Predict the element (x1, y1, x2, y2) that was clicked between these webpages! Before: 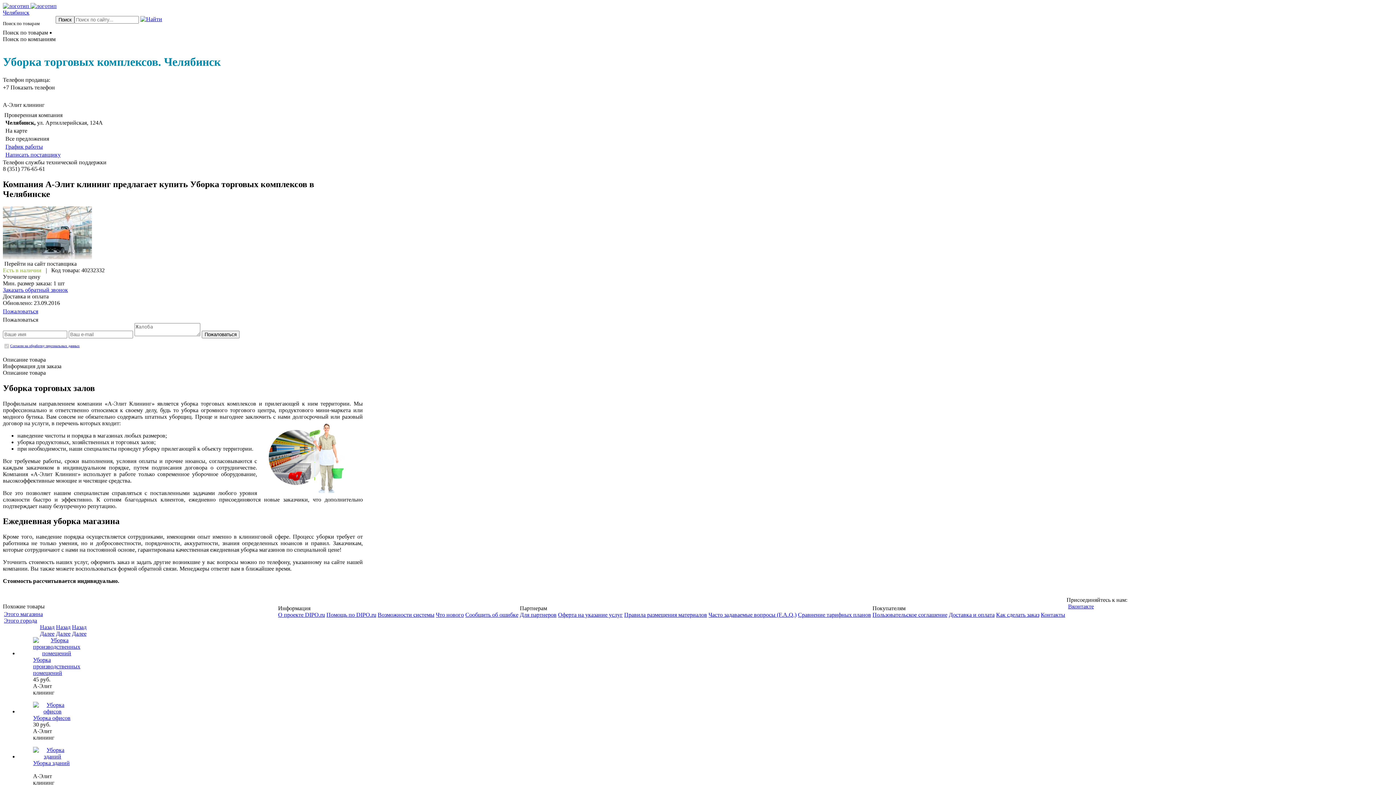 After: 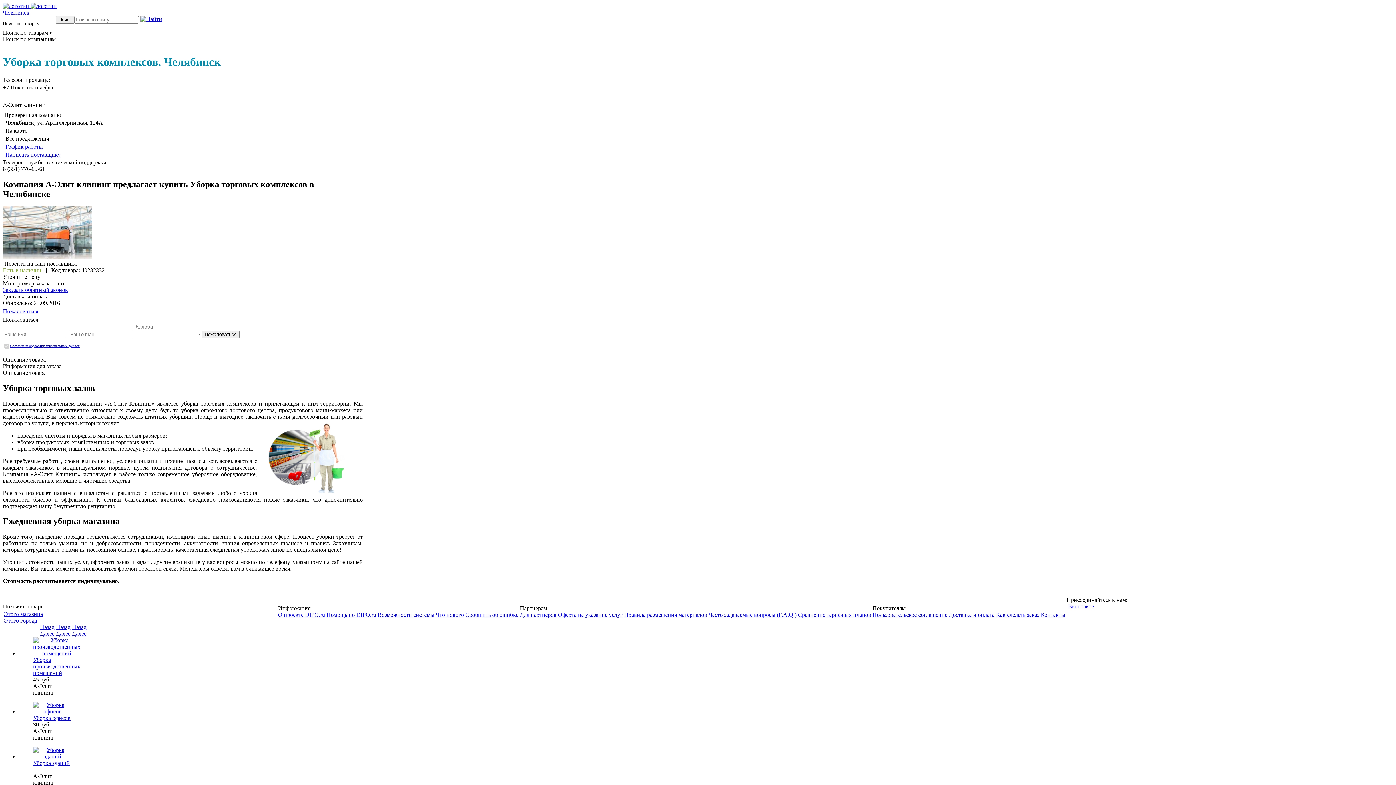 Action: label: Назад bbox: (72, 624, 86, 630)